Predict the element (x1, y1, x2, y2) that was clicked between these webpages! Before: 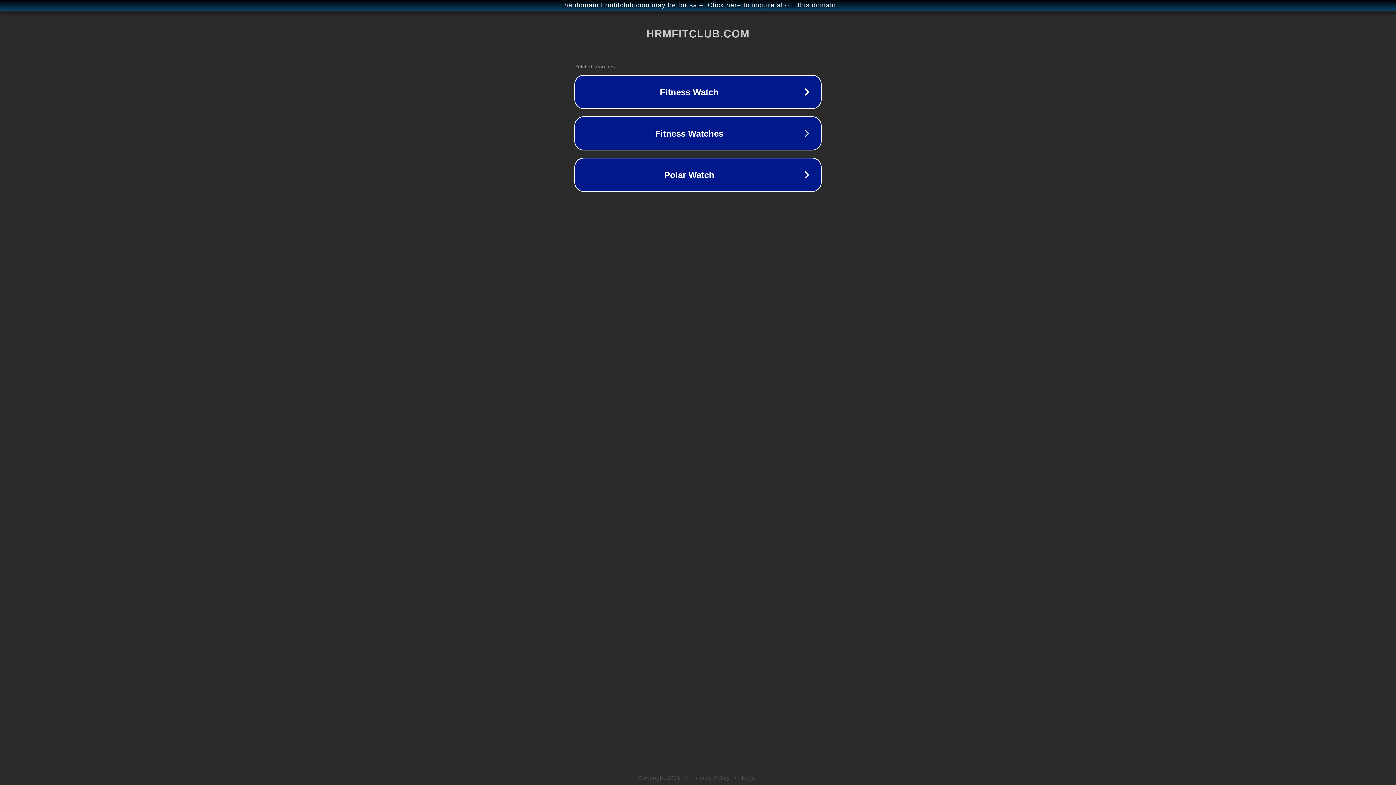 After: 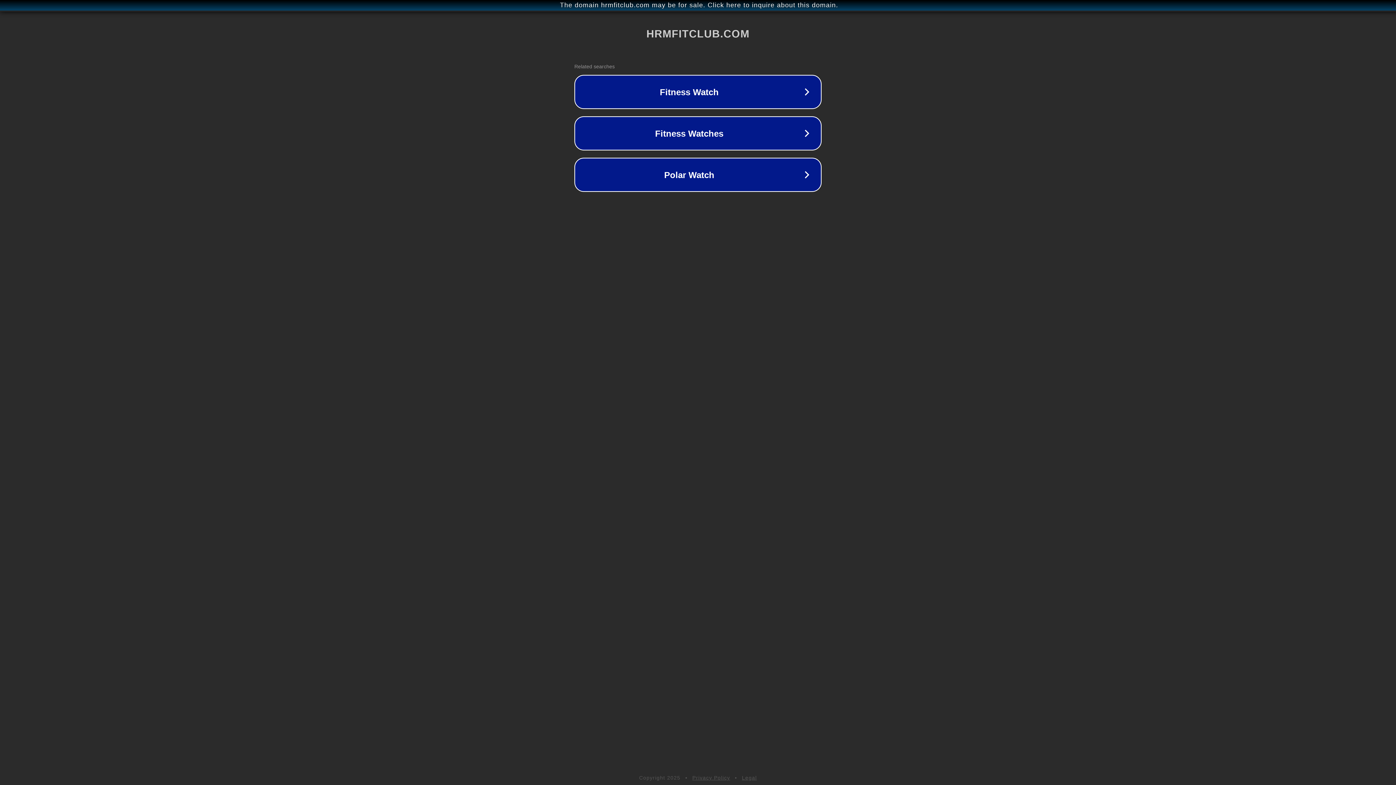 Action: bbox: (692, 775, 730, 781) label: Privacy Policy